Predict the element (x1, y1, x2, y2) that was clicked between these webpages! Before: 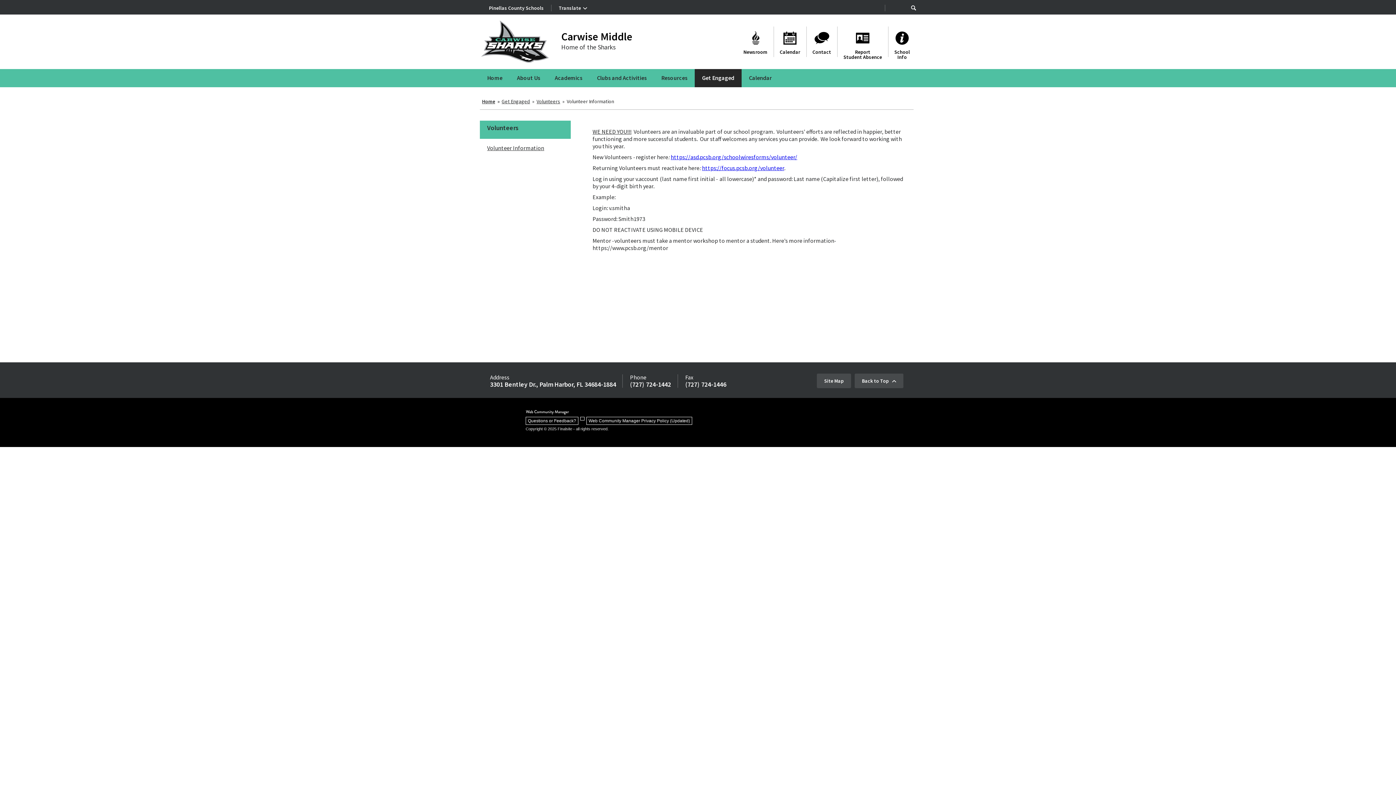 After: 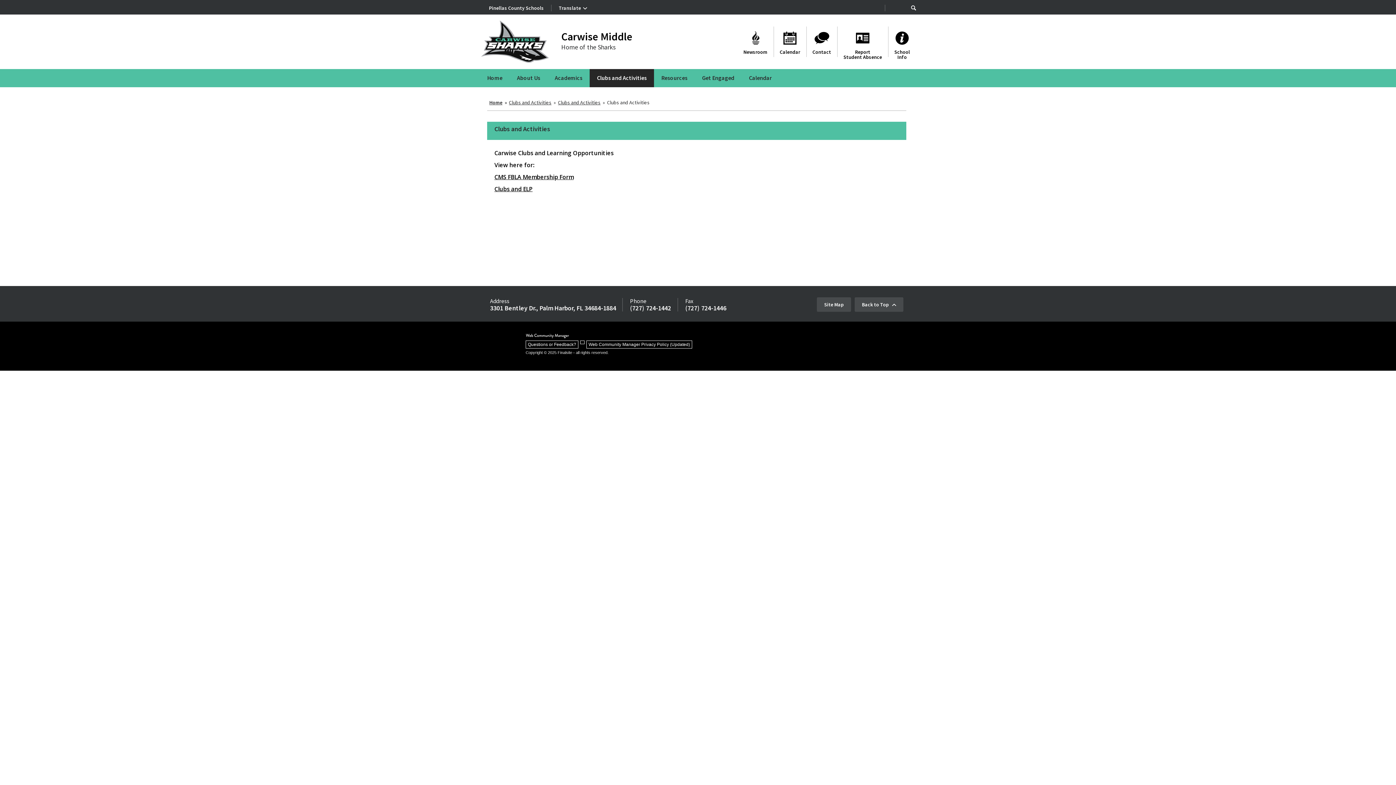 Action: bbox: (589, 69, 654, 87) label: Clubs and Activities